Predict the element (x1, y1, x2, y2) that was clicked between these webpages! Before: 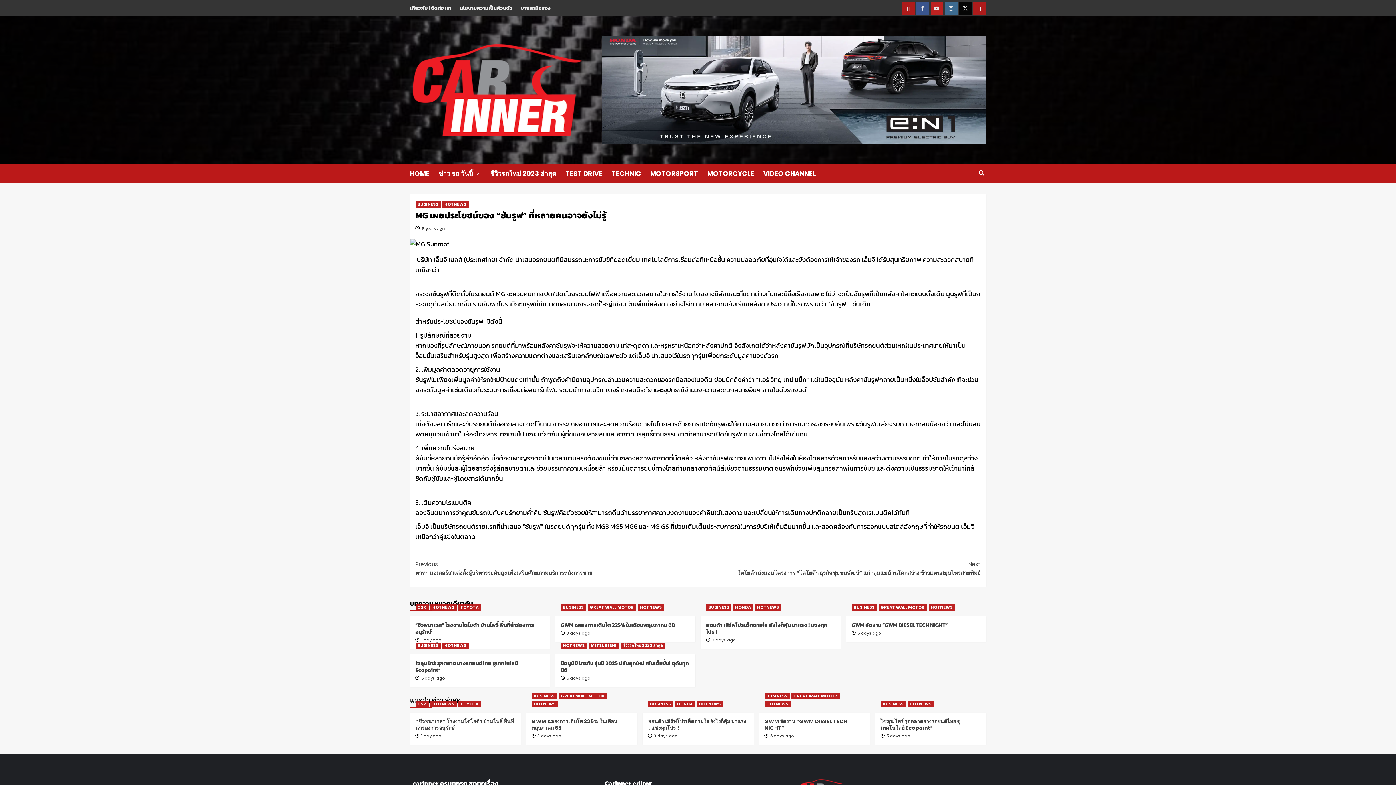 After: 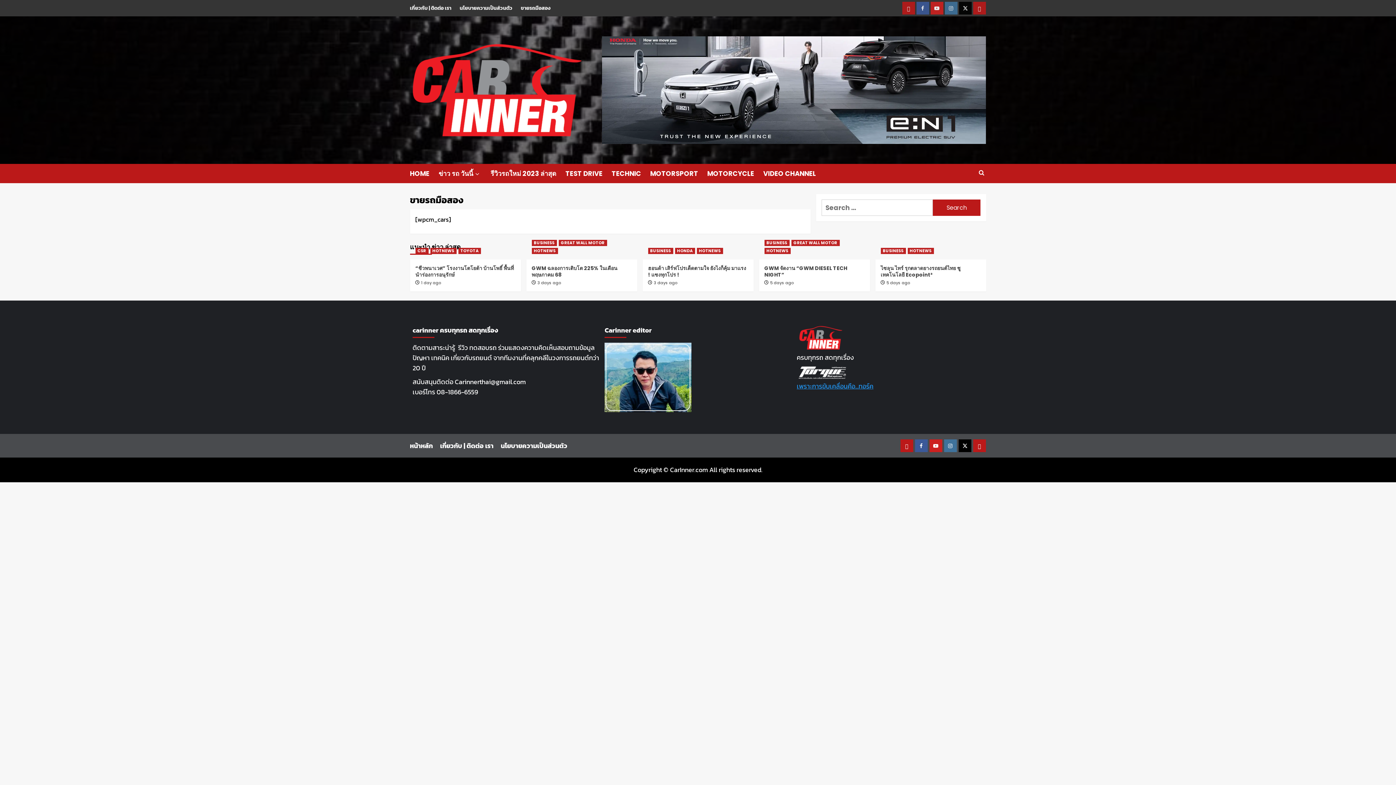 Action: bbox: (517, 0, 554, 16) label: ขายรถมือสอง